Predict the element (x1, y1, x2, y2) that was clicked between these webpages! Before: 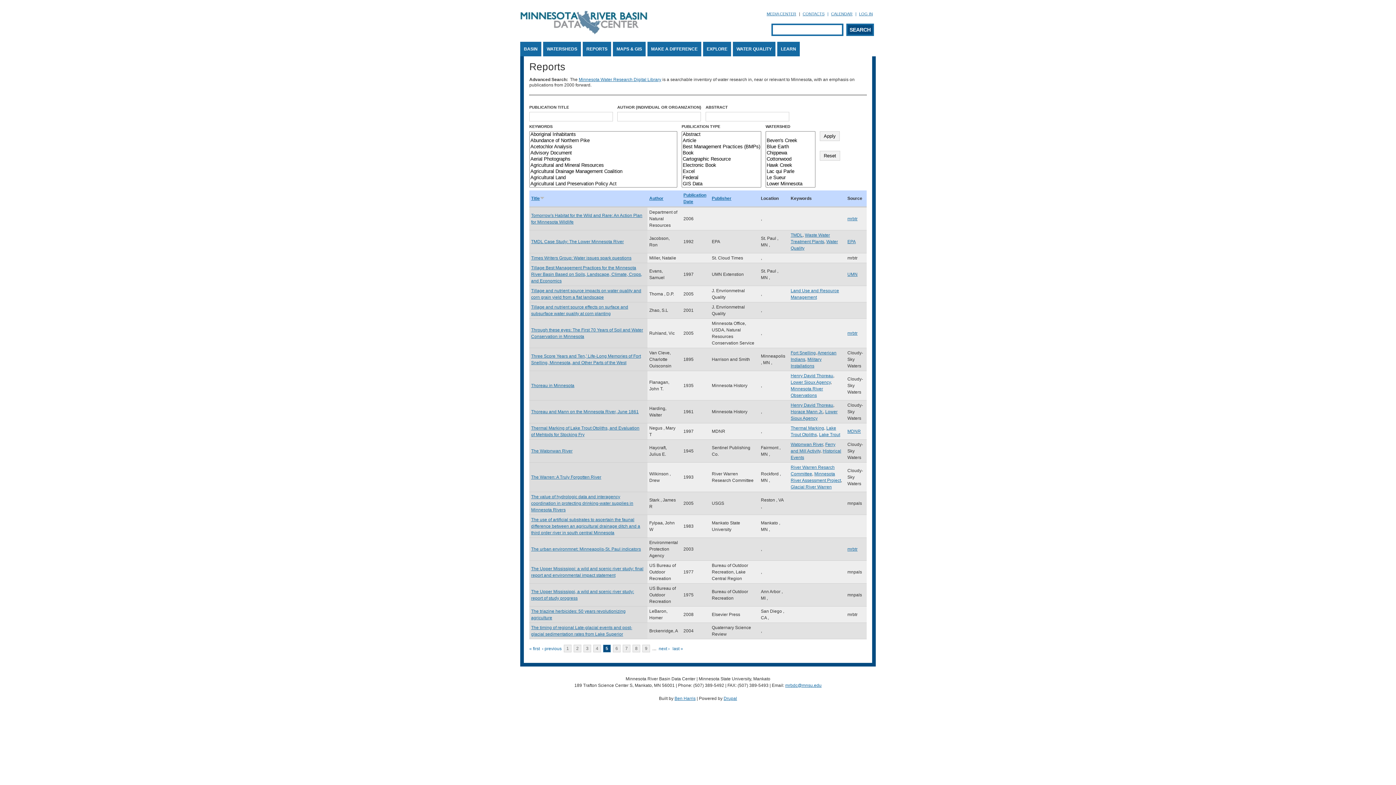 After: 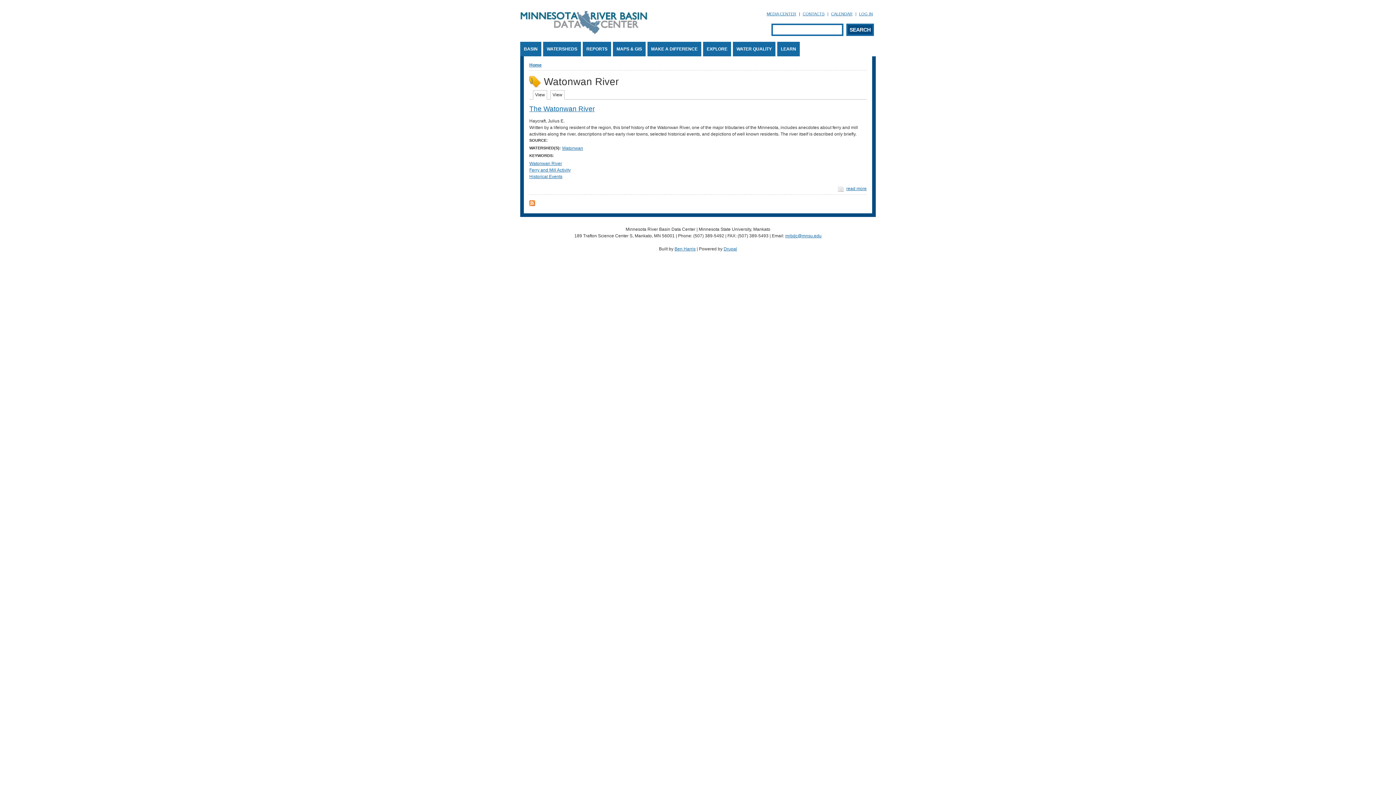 Action: bbox: (790, 442, 823, 447) label: Watonwan River